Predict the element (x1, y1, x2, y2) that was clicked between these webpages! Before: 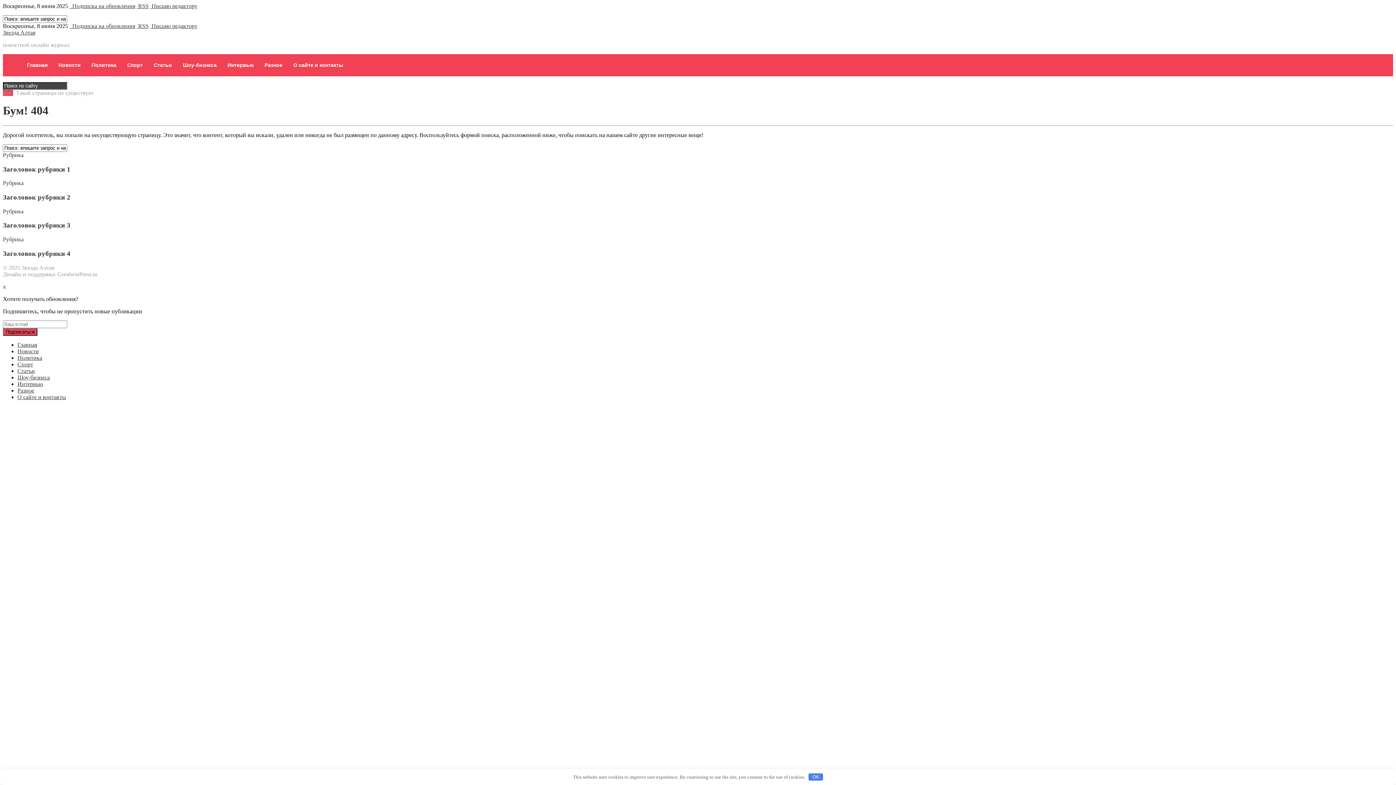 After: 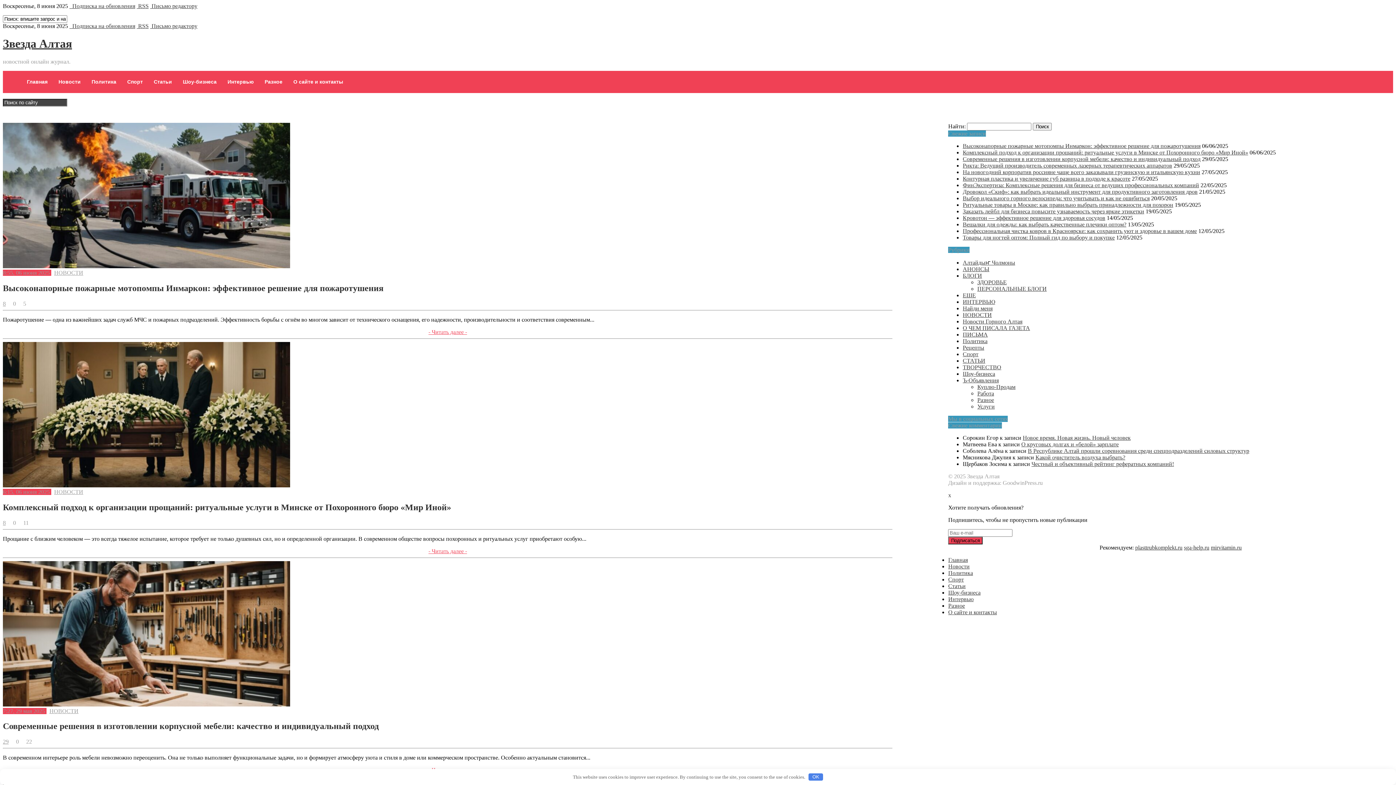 Action: label: Главная bbox: (23, 62, 47, 68)